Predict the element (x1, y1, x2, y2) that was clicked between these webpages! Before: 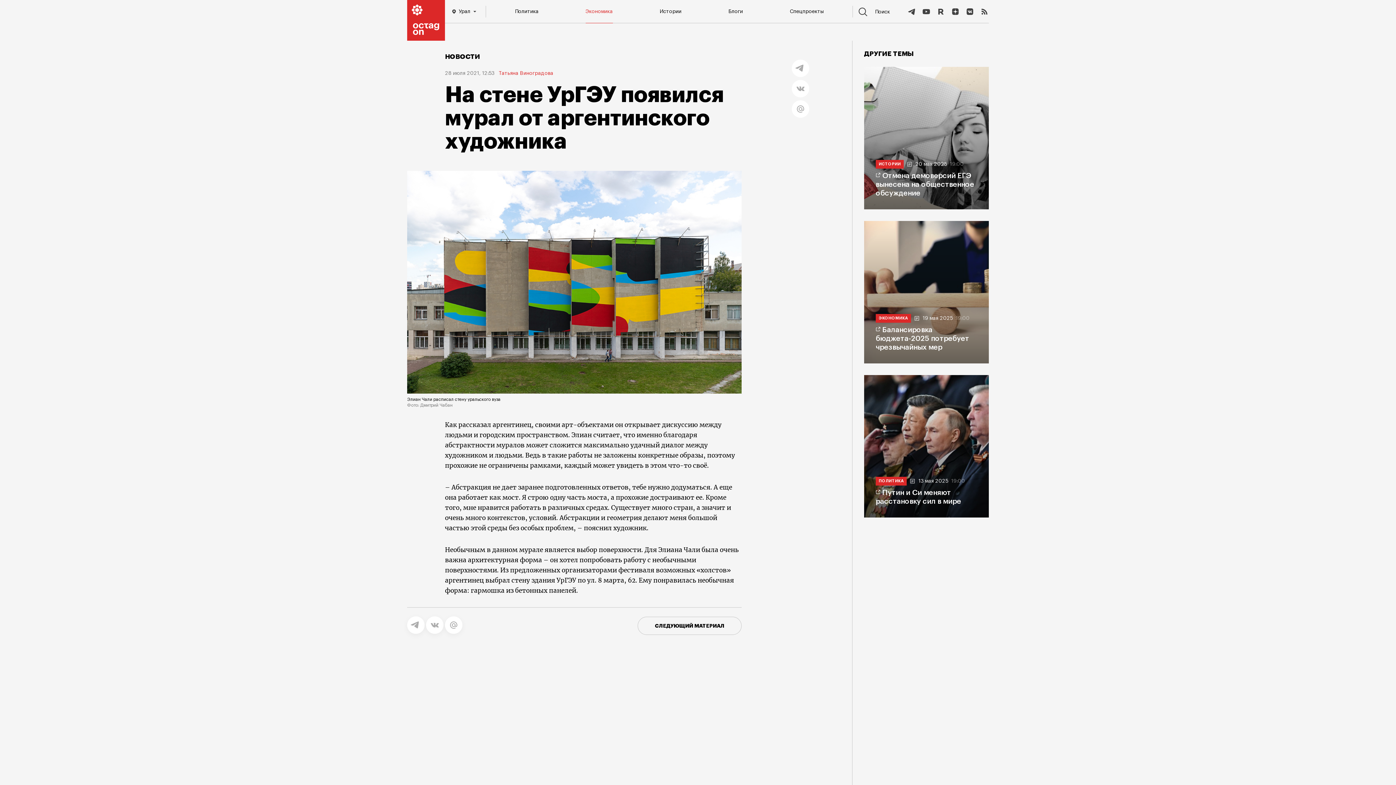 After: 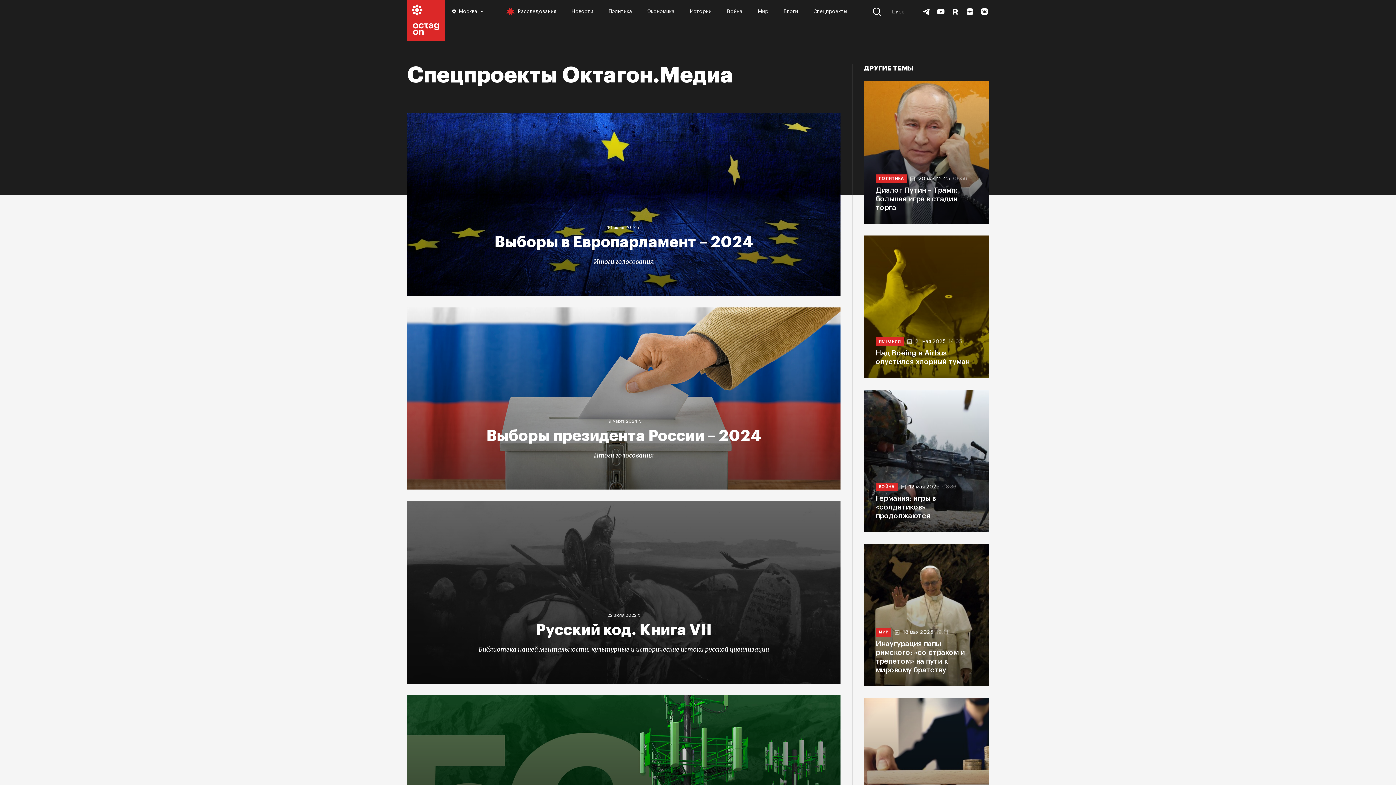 Action: bbox: (790, 5, 823, 17) label: Спецпроекты